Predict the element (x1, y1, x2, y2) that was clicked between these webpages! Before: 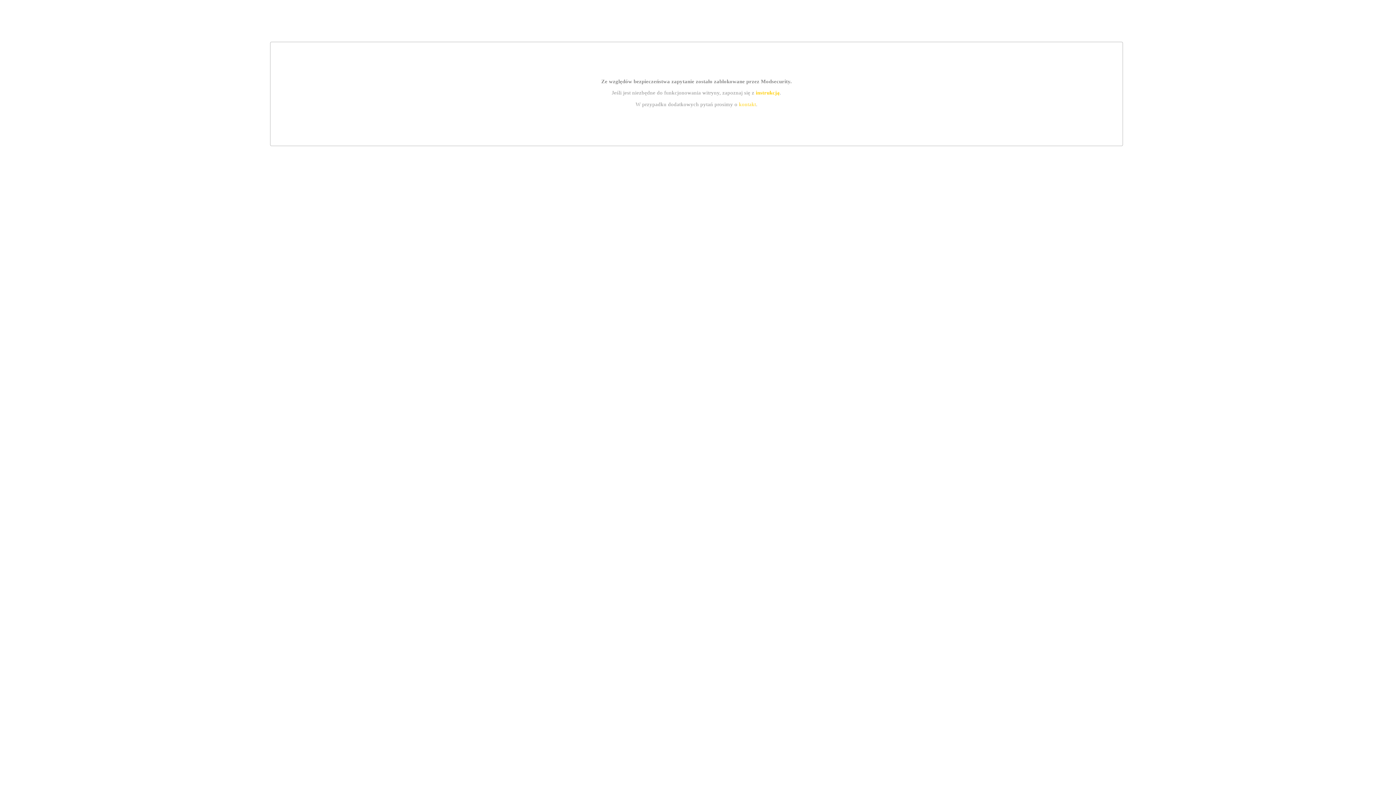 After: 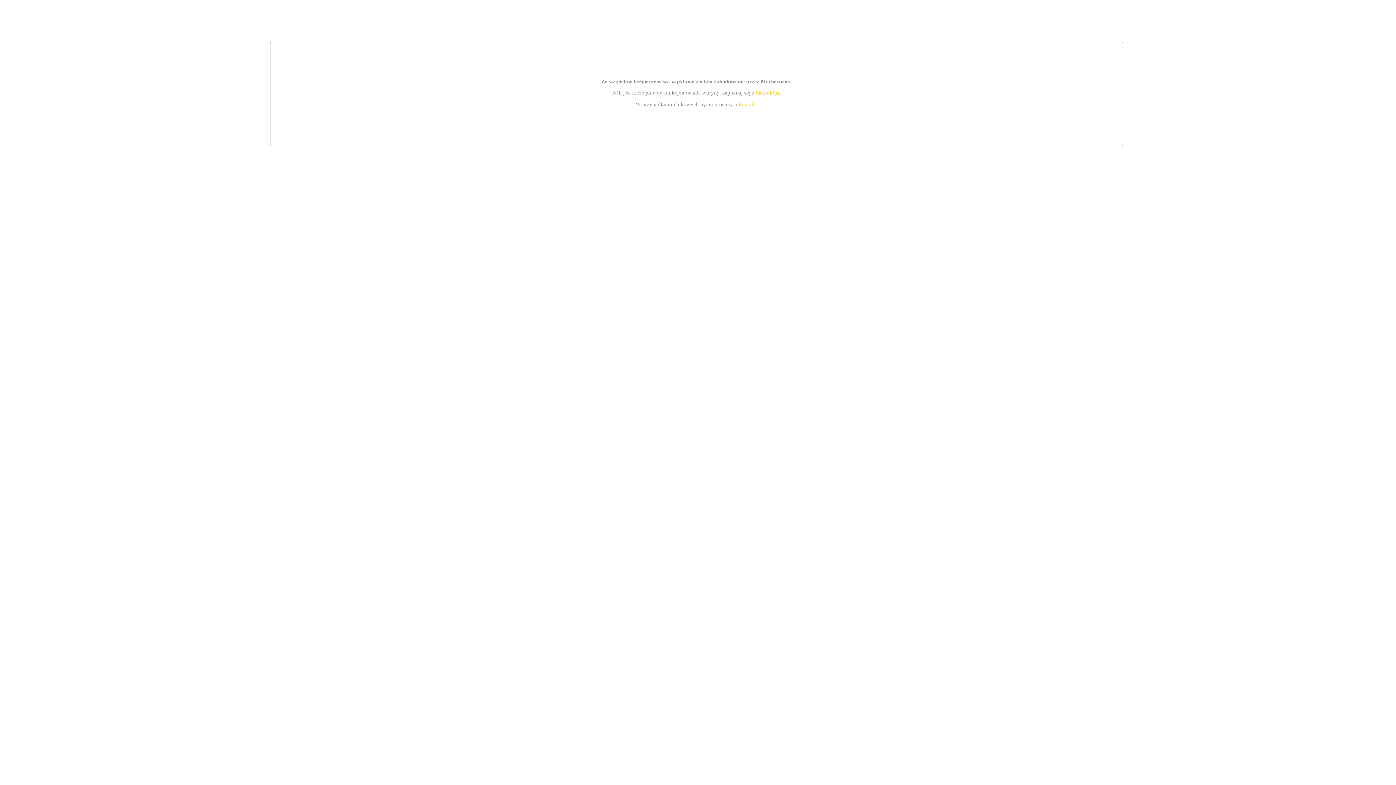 Action: bbox: (739, 101, 756, 107) label: kontakt